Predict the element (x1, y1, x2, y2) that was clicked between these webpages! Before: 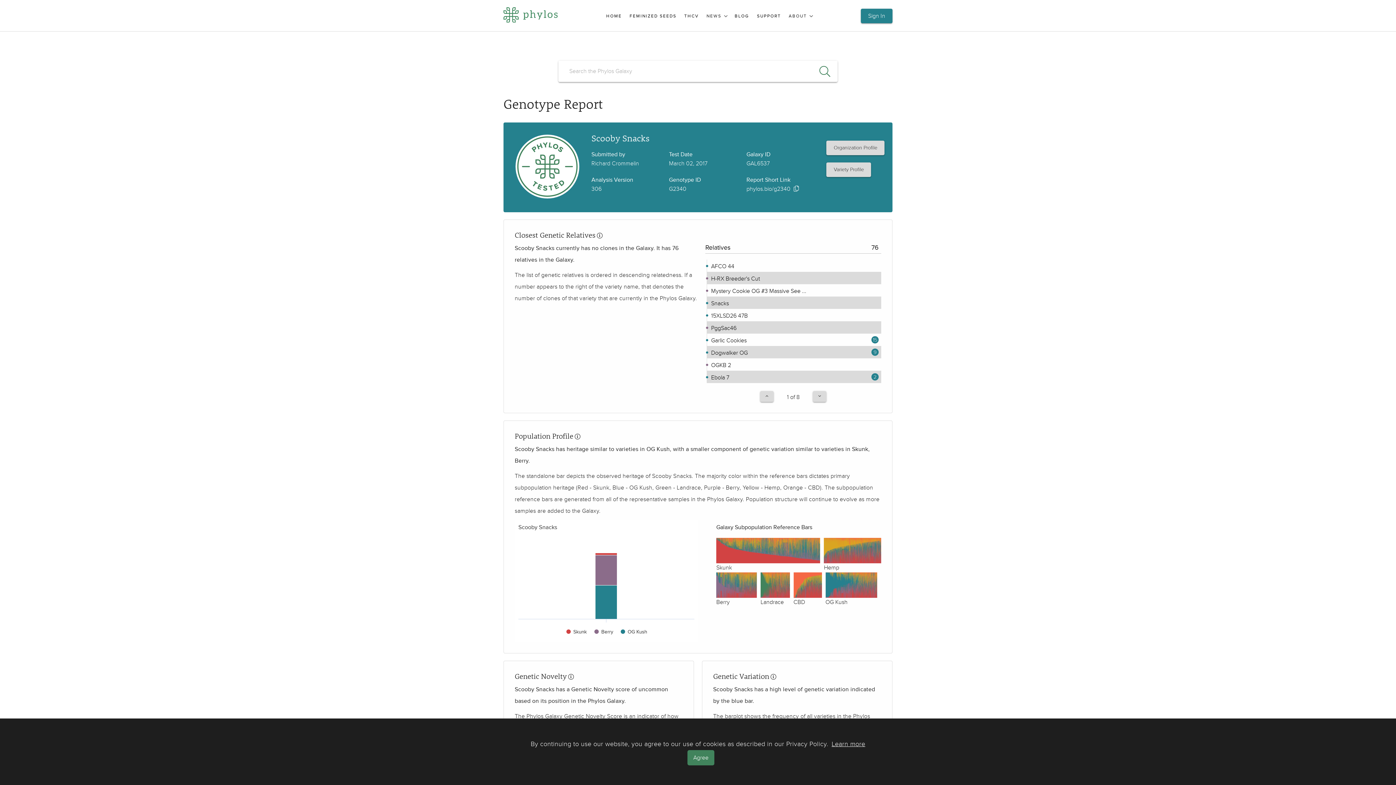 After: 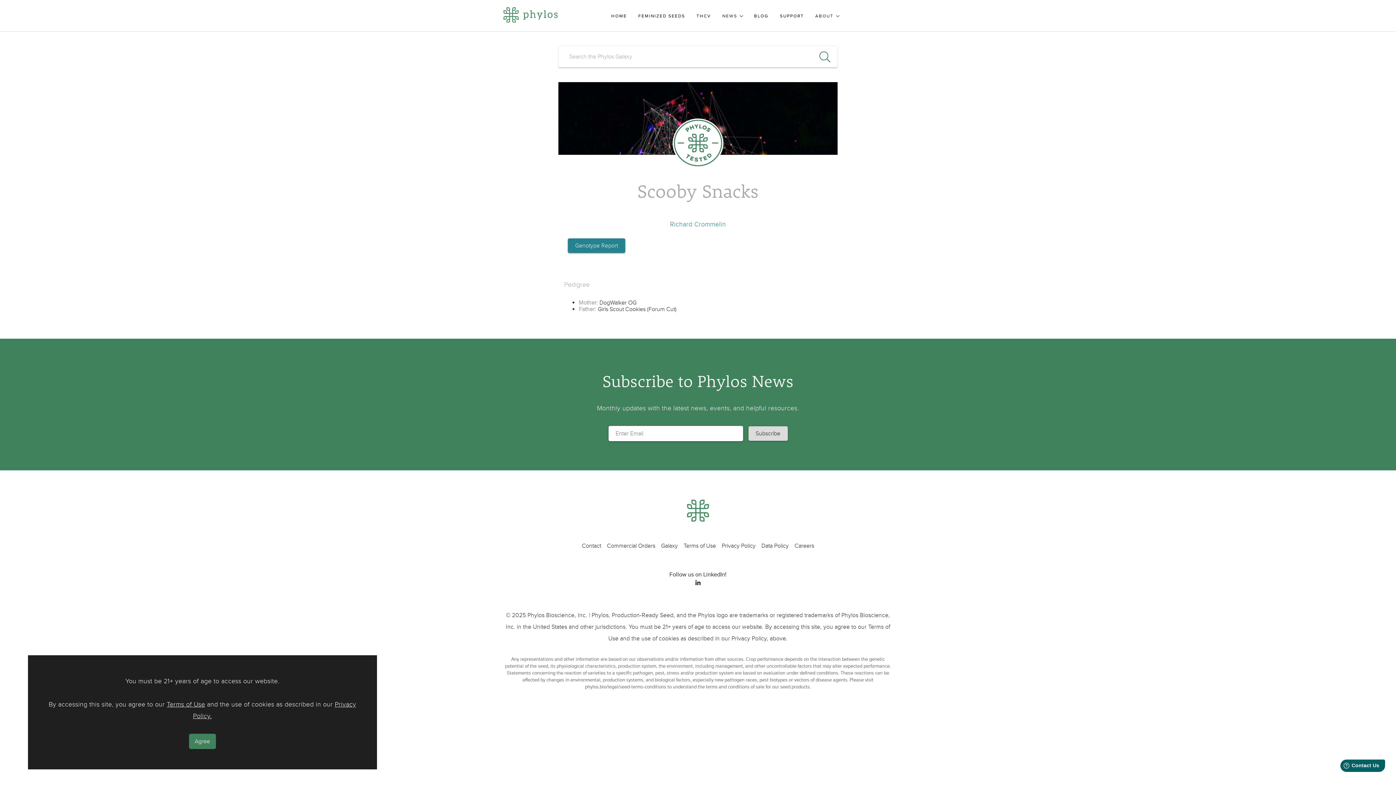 Action: label: Variety Profile bbox: (826, 162, 871, 177)